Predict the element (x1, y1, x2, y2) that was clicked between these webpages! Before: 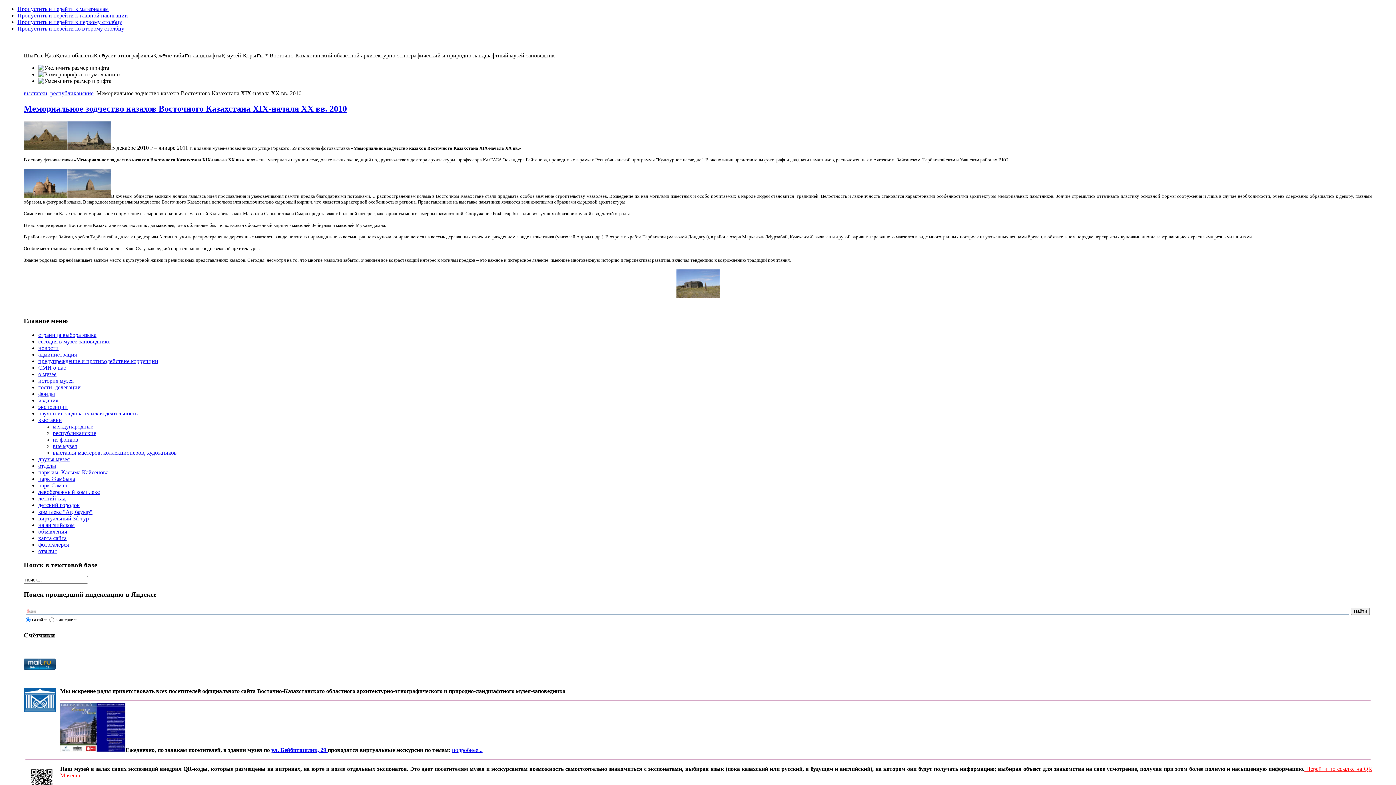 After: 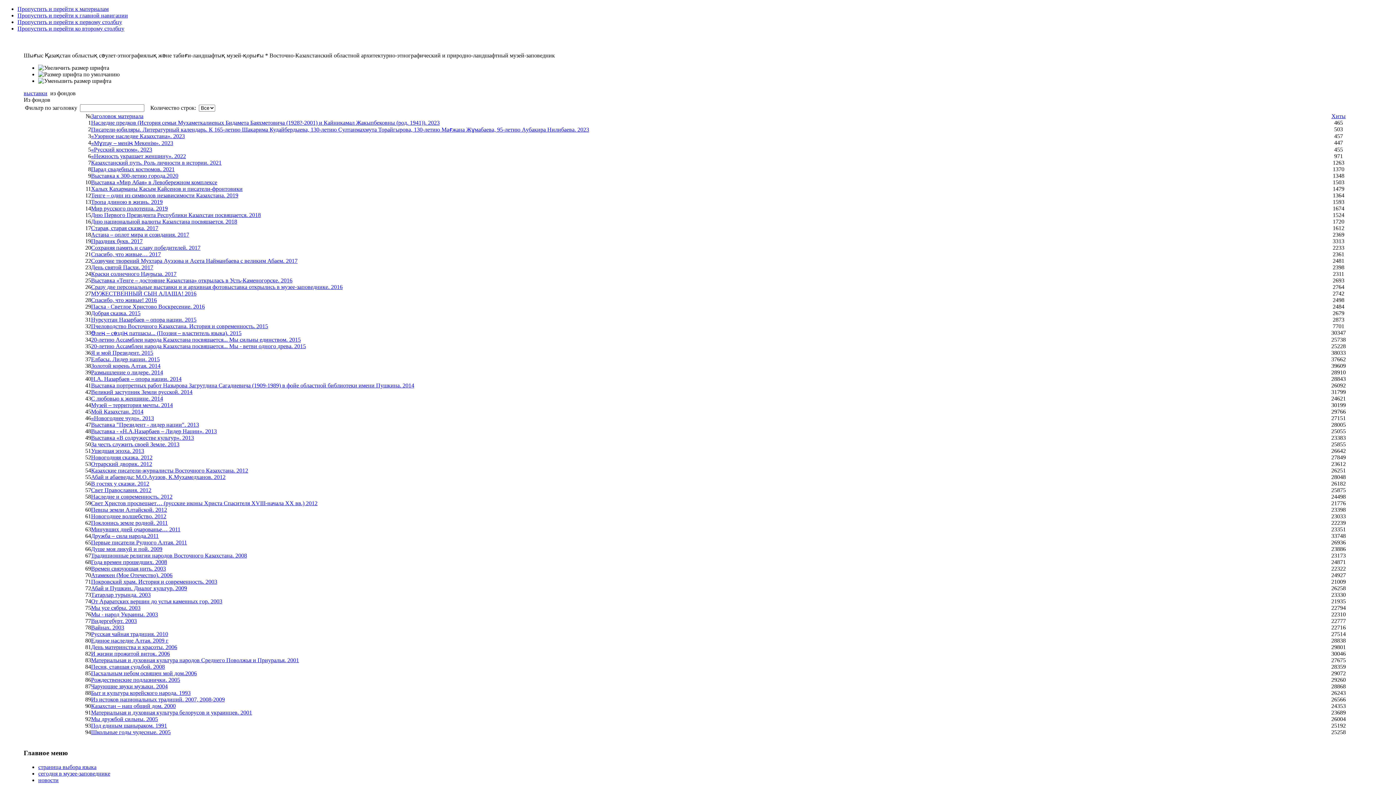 Action: label: из фондов bbox: (52, 436, 78, 442)